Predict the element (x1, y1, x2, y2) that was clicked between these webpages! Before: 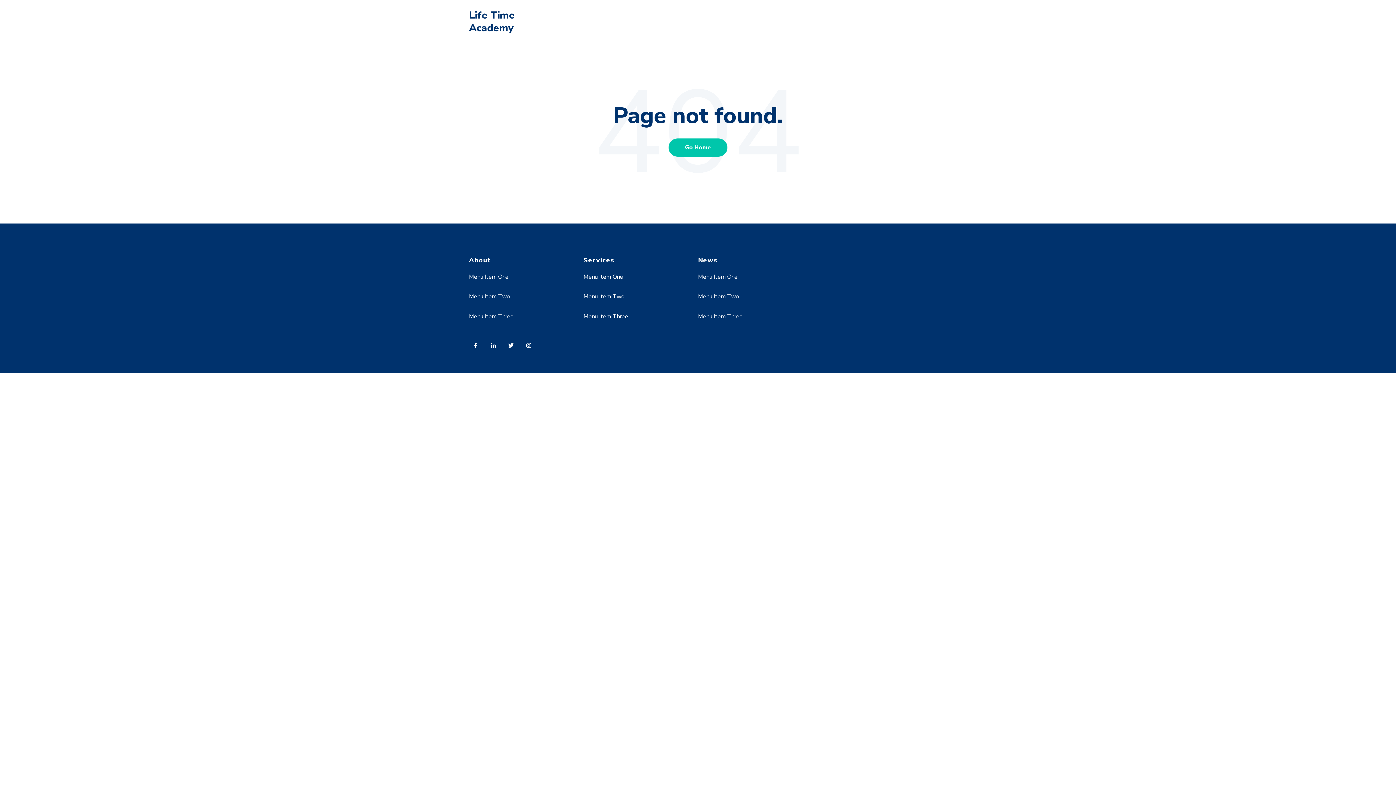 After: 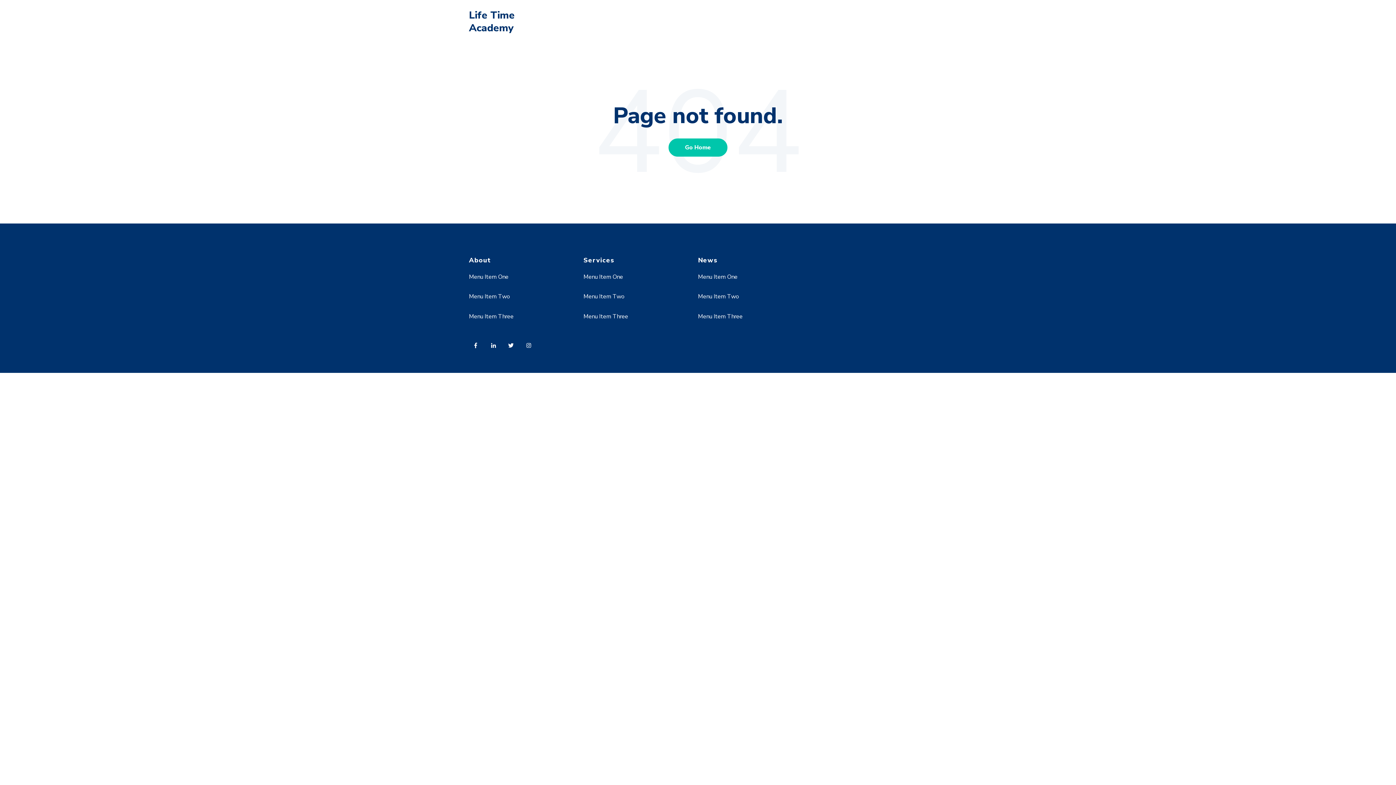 Action: bbox: (698, 273, 737, 281) label: Menu Item One